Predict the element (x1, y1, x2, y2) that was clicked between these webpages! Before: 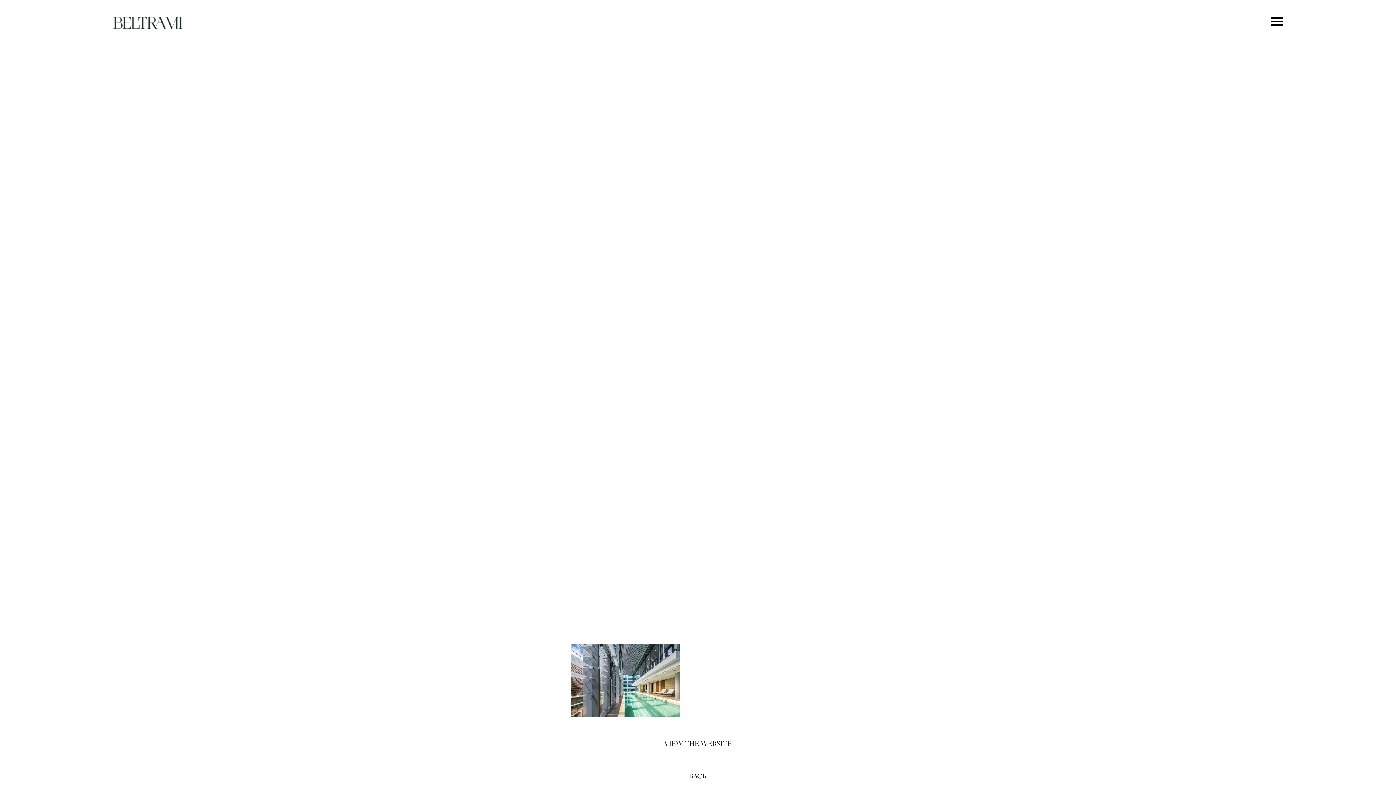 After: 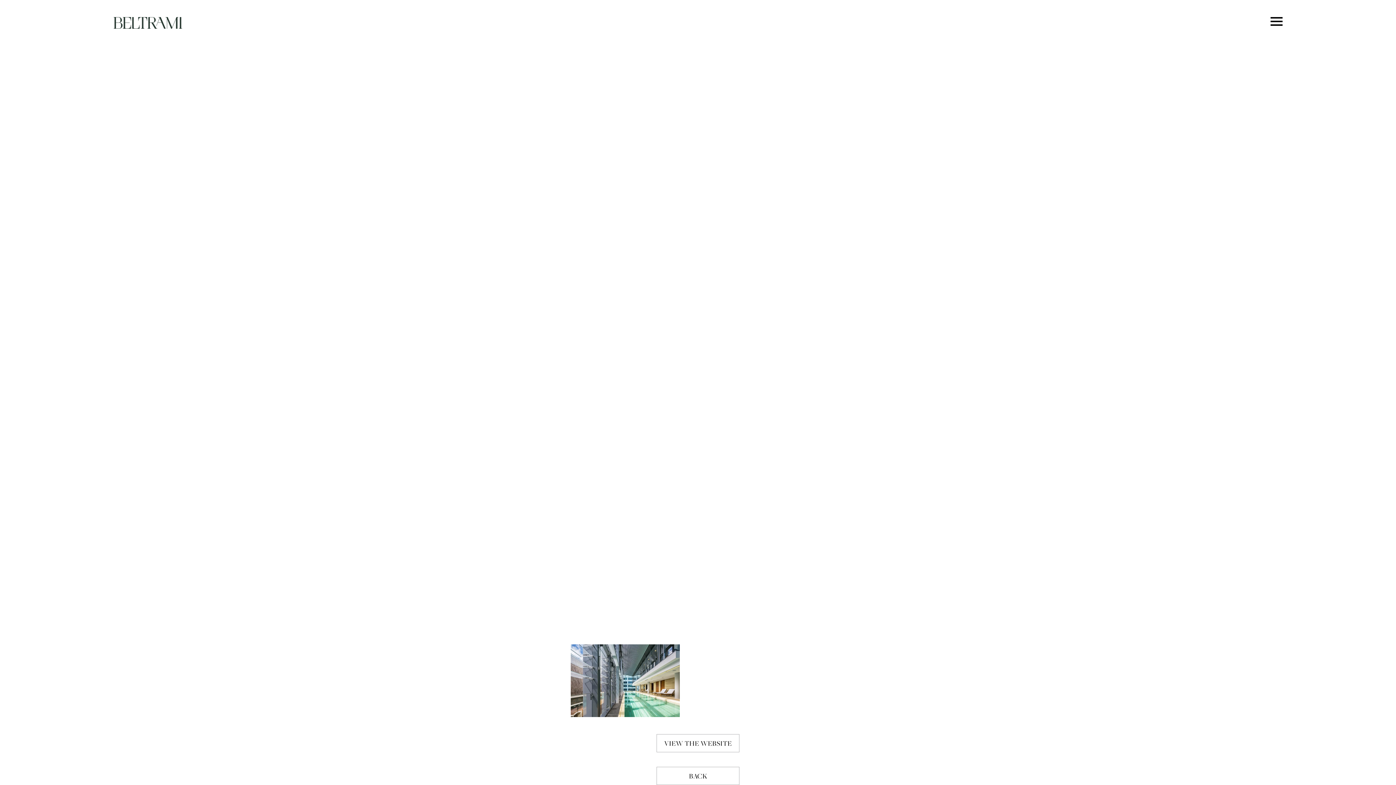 Action: bbox: (656, 734, 739, 752) label: VIEW THE WEBSITE